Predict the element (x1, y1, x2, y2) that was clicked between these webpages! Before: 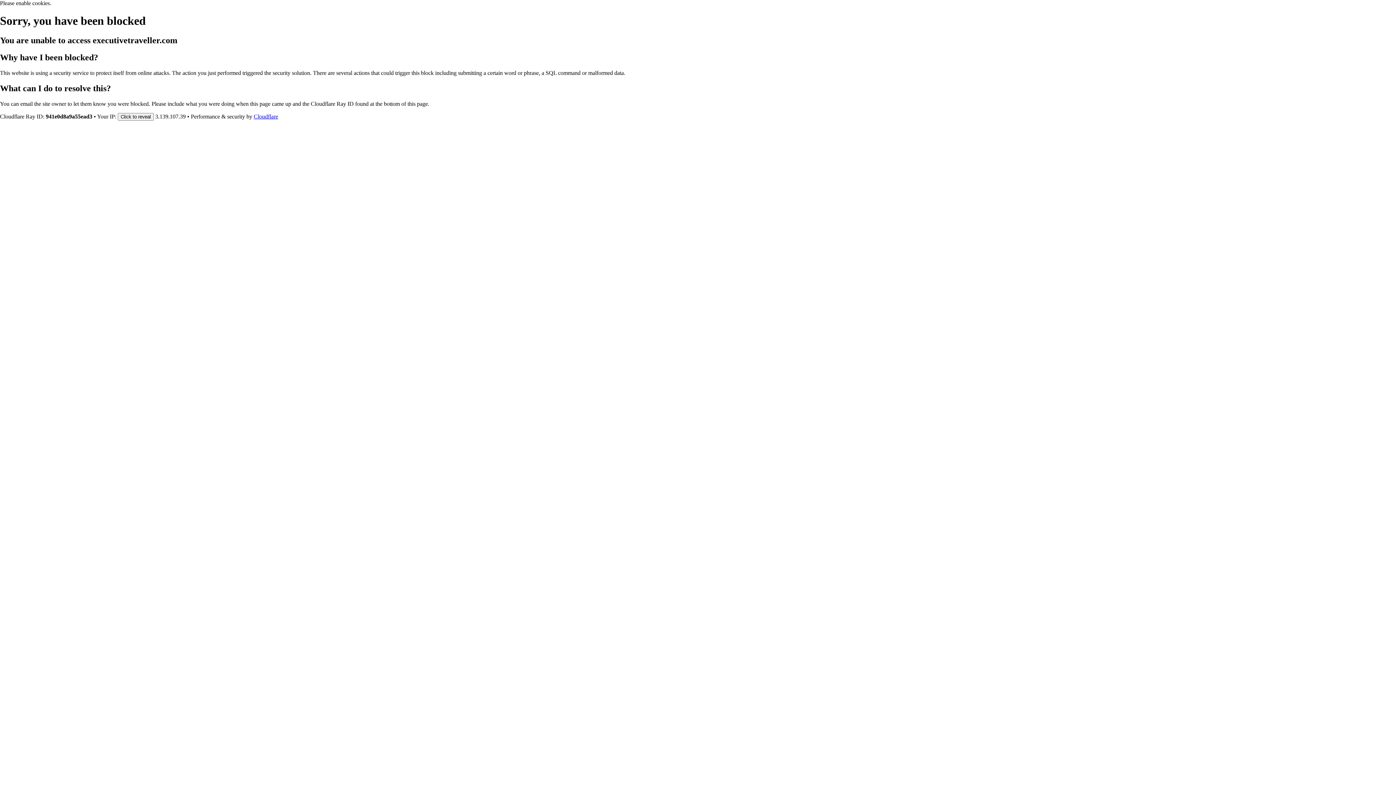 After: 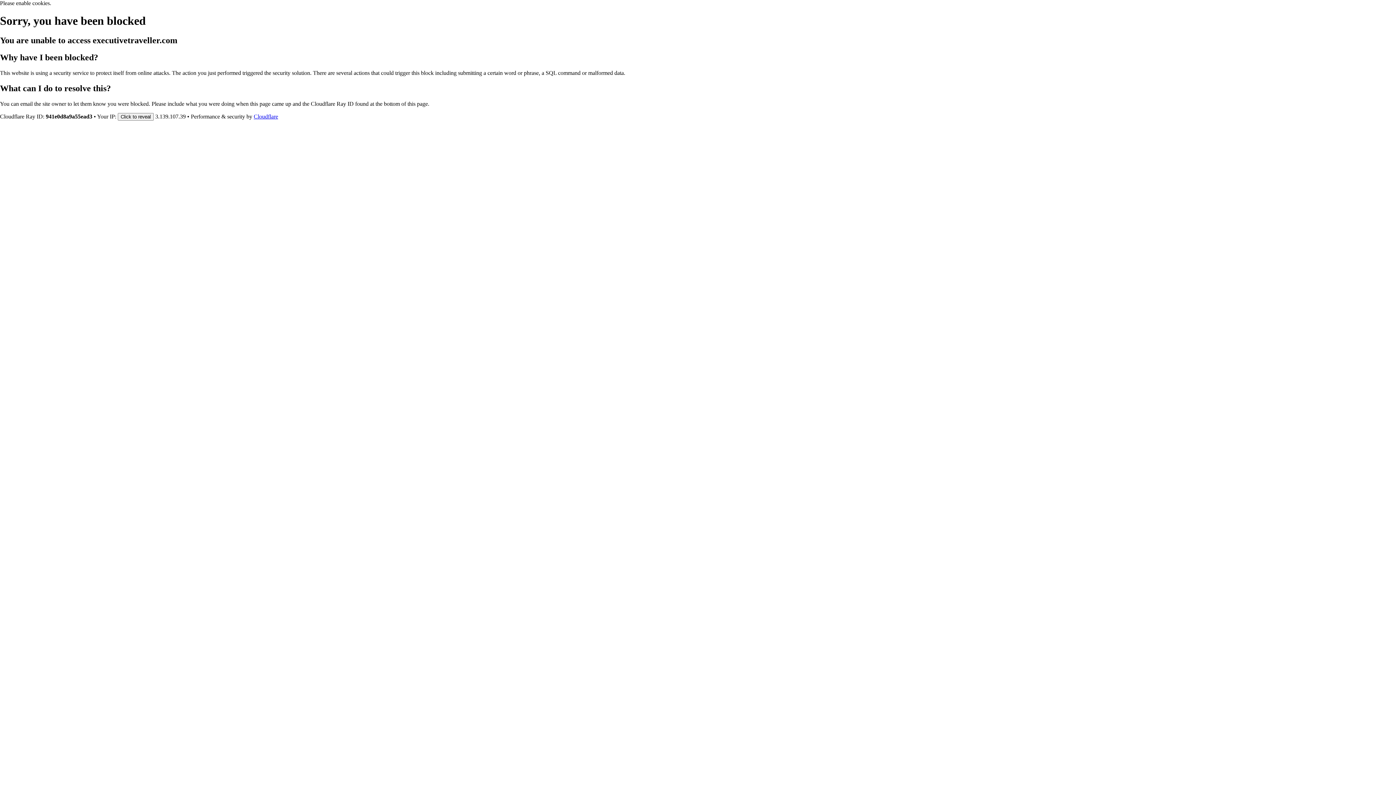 Action: label: Cloudflare bbox: (253, 113, 278, 119)